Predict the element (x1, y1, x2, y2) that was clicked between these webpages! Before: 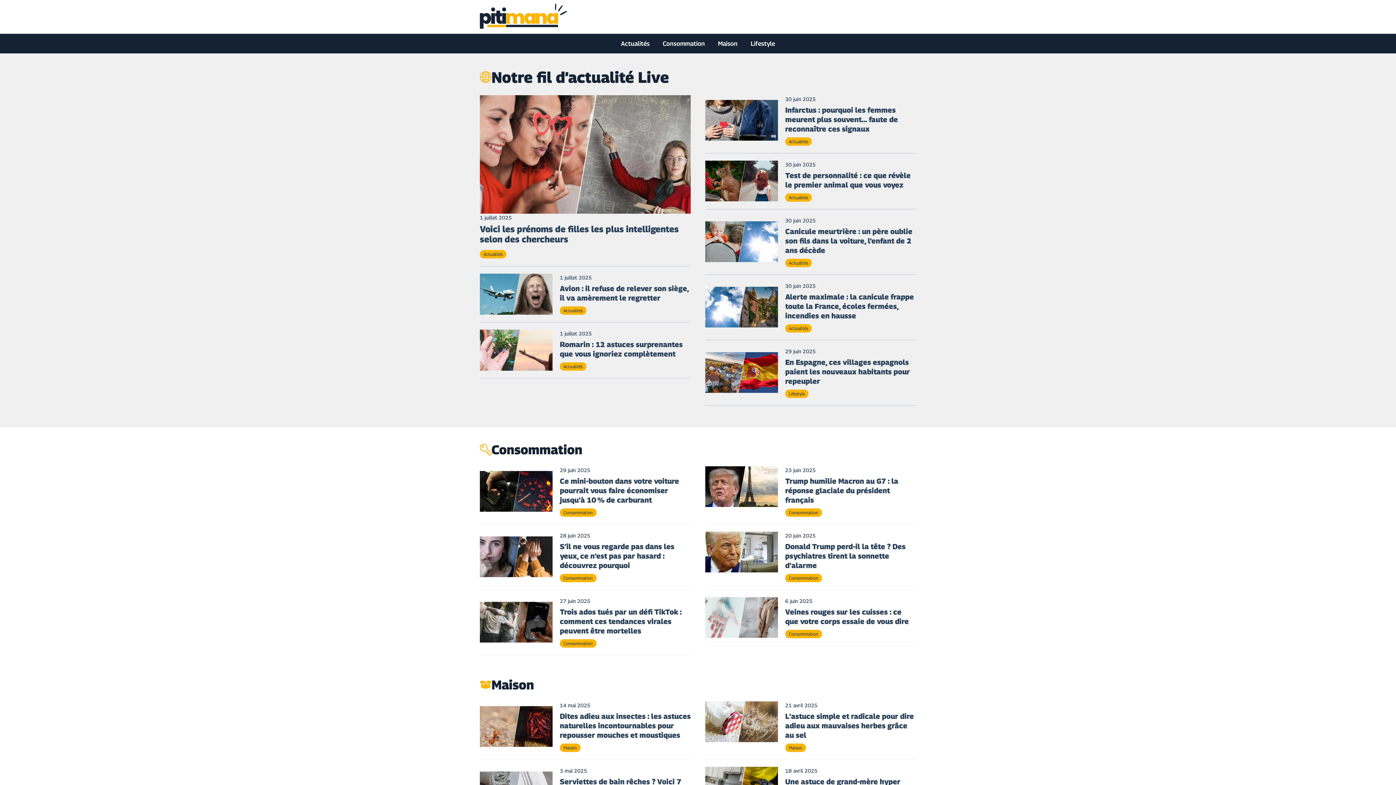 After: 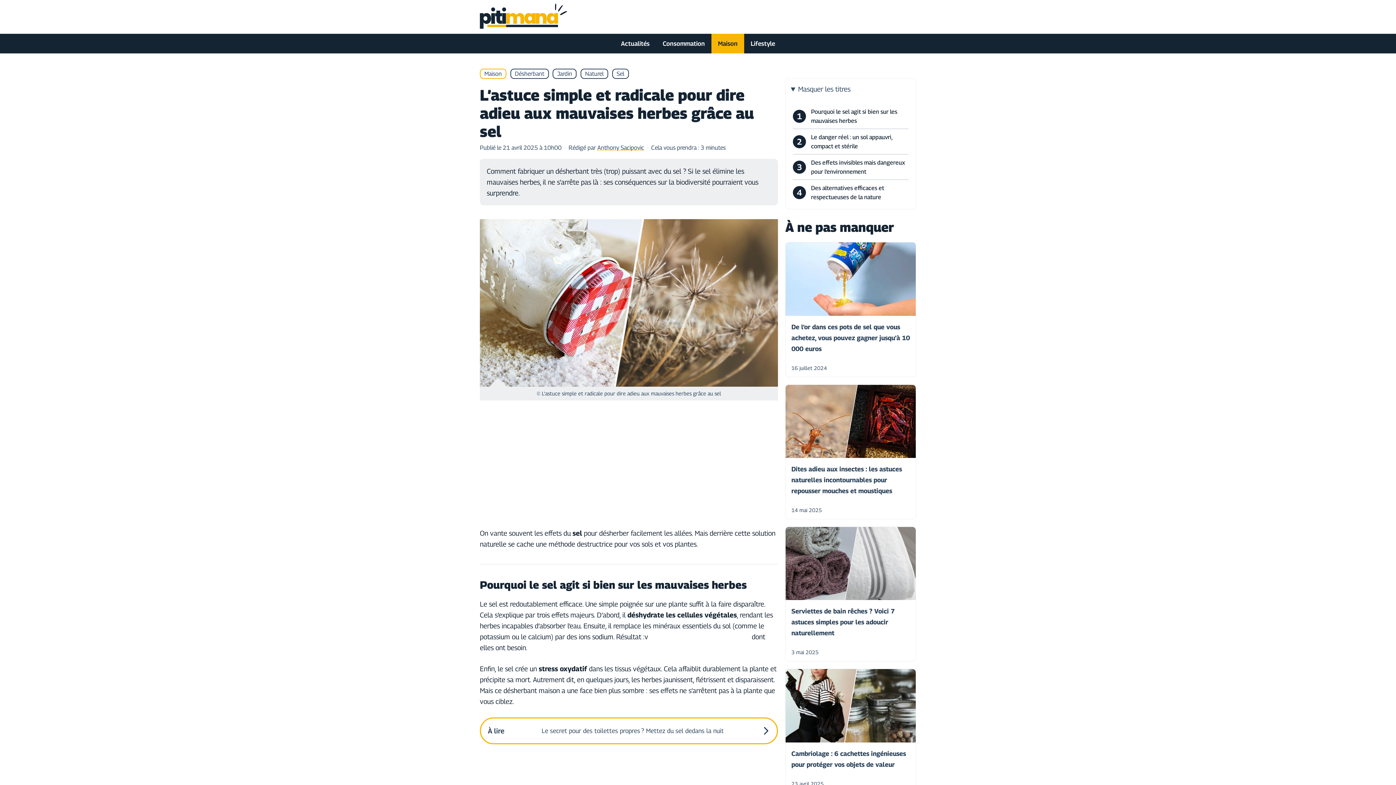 Action: label: L’astuce simple et radicale pour dire adieu aux mauvaises herbes grâce au sel bbox: (785, 712, 914, 739)